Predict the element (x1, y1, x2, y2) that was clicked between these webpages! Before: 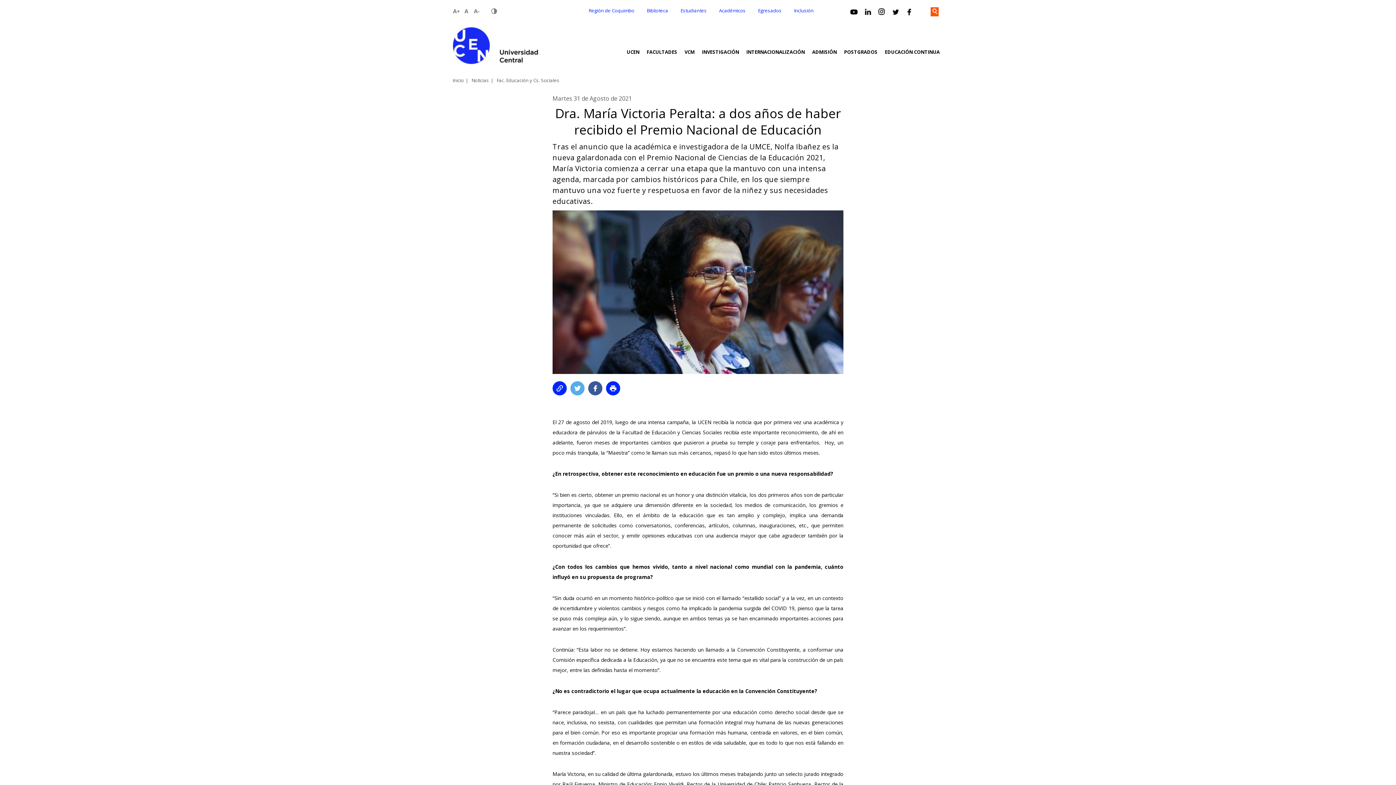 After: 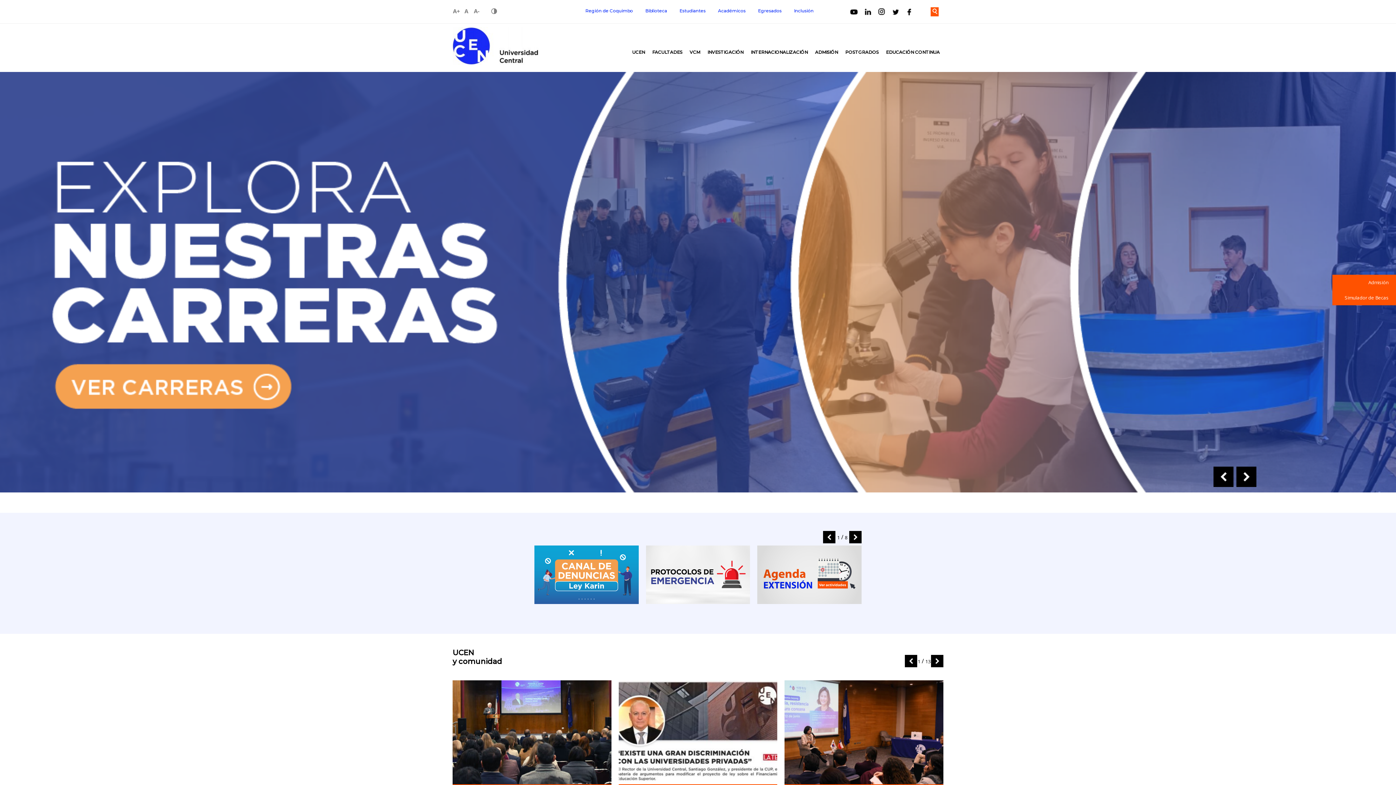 Action: bbox: (452, 26, 538, 64)